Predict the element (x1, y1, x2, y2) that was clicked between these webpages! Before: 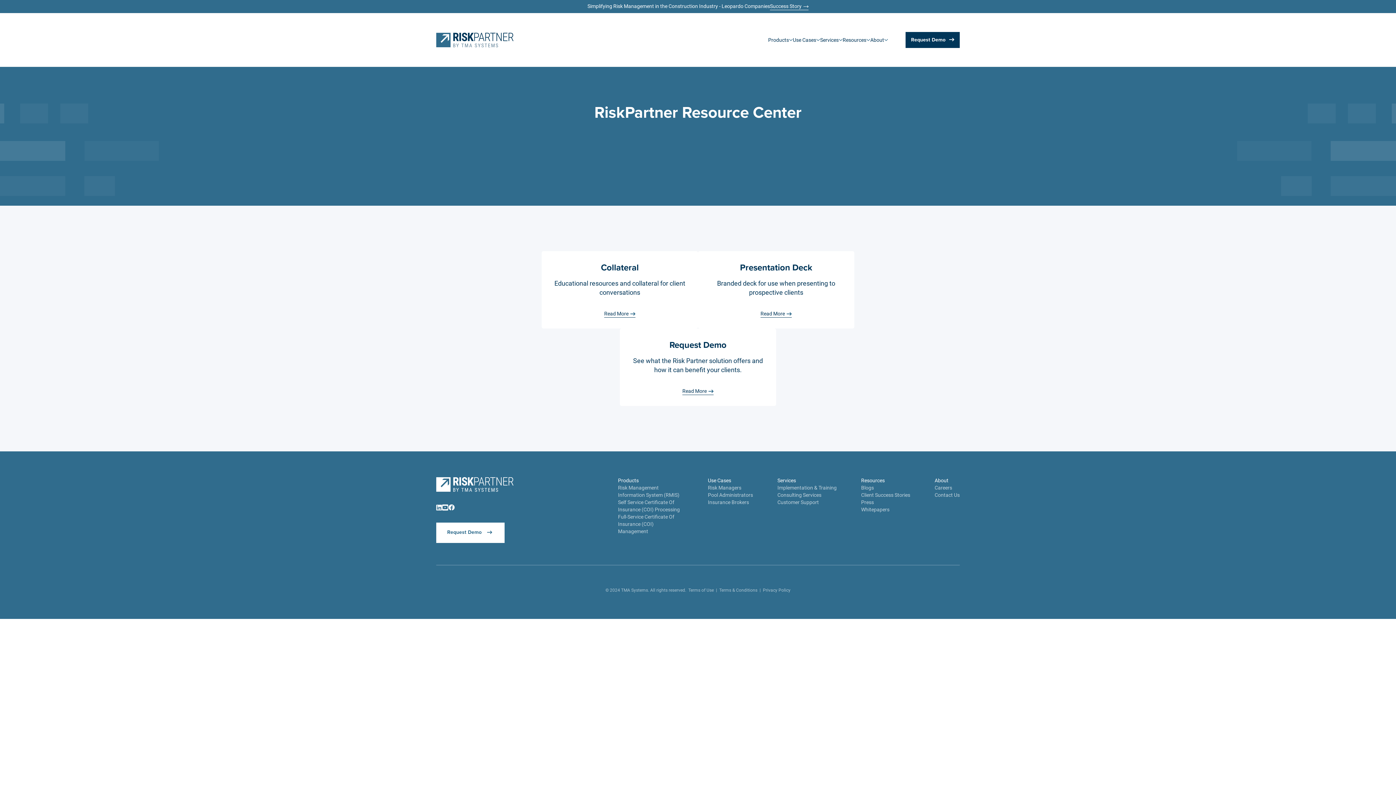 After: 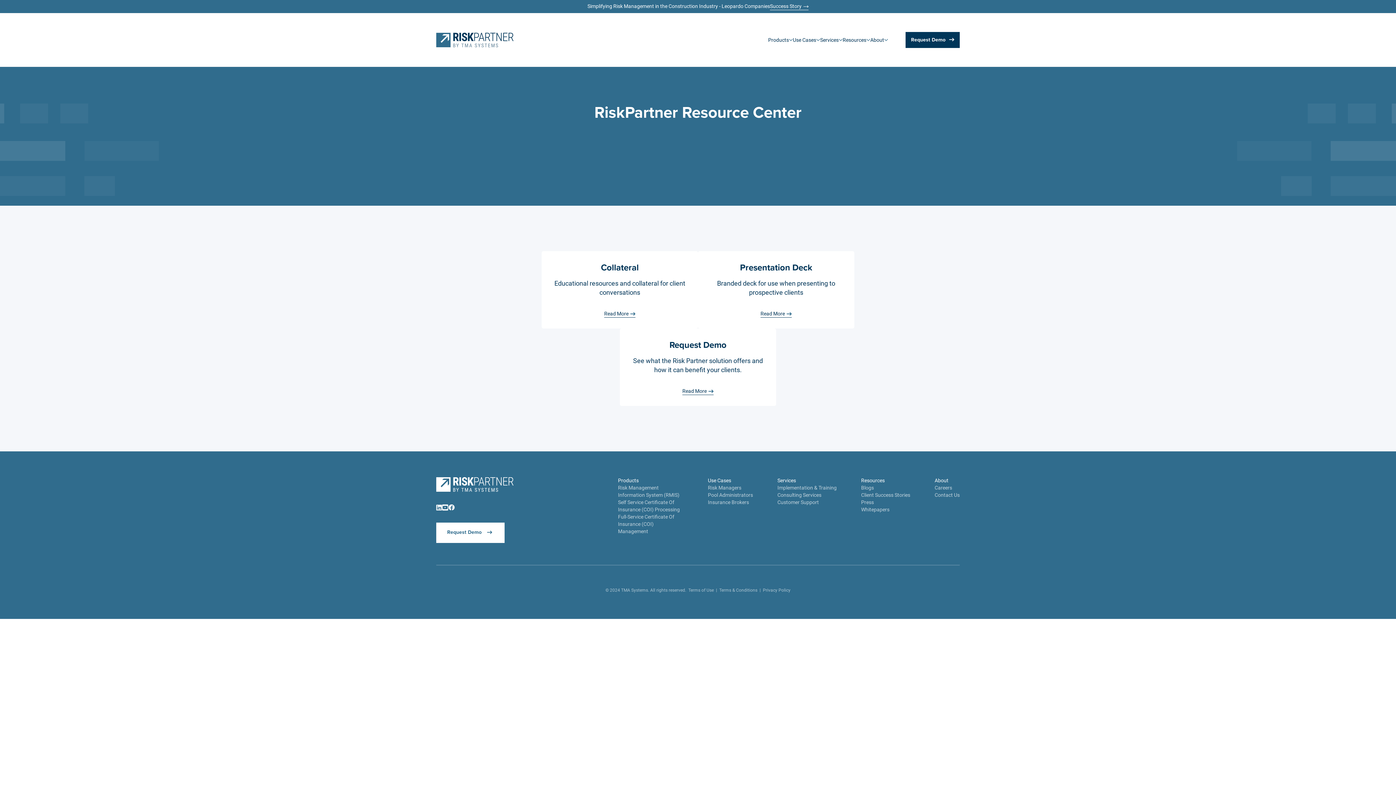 Action: bbox: (448, 502, 454, 511)